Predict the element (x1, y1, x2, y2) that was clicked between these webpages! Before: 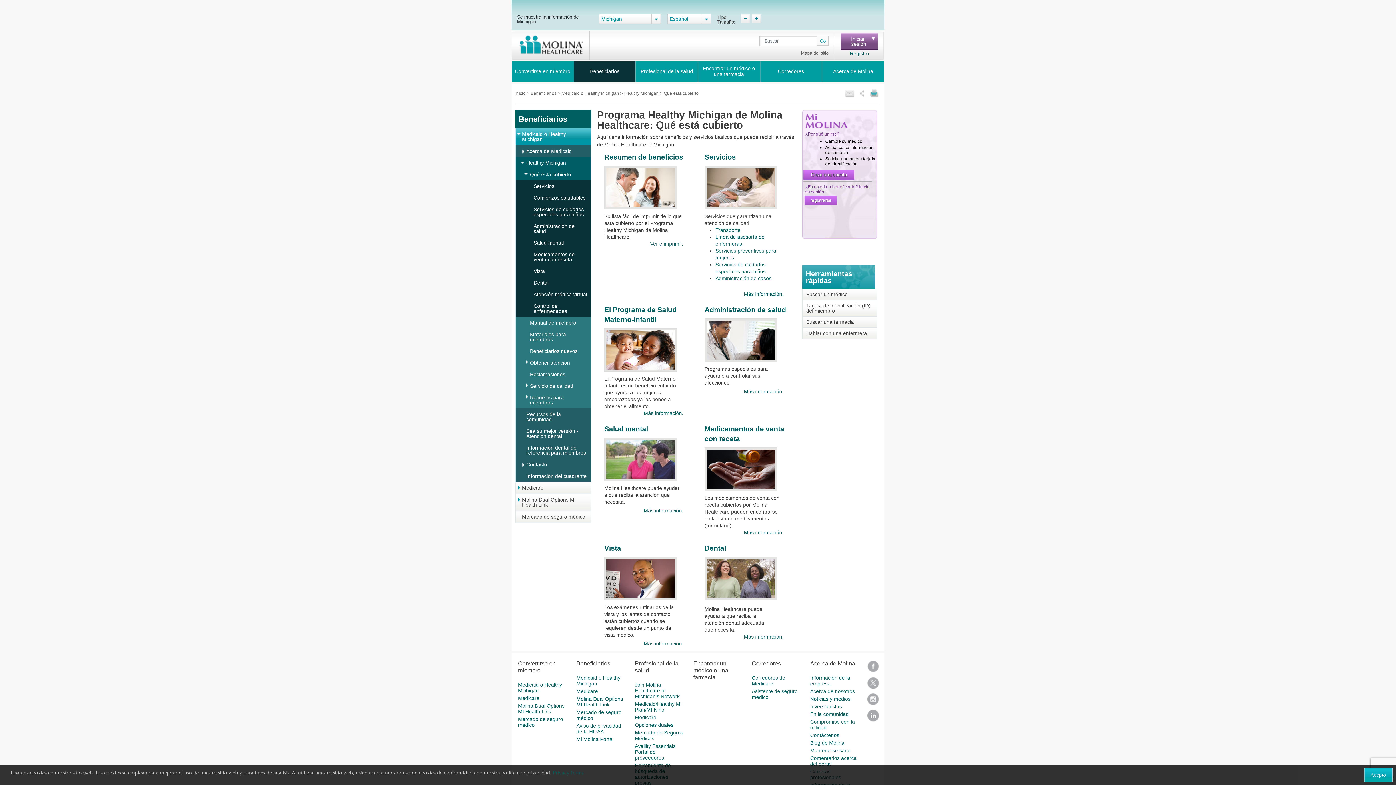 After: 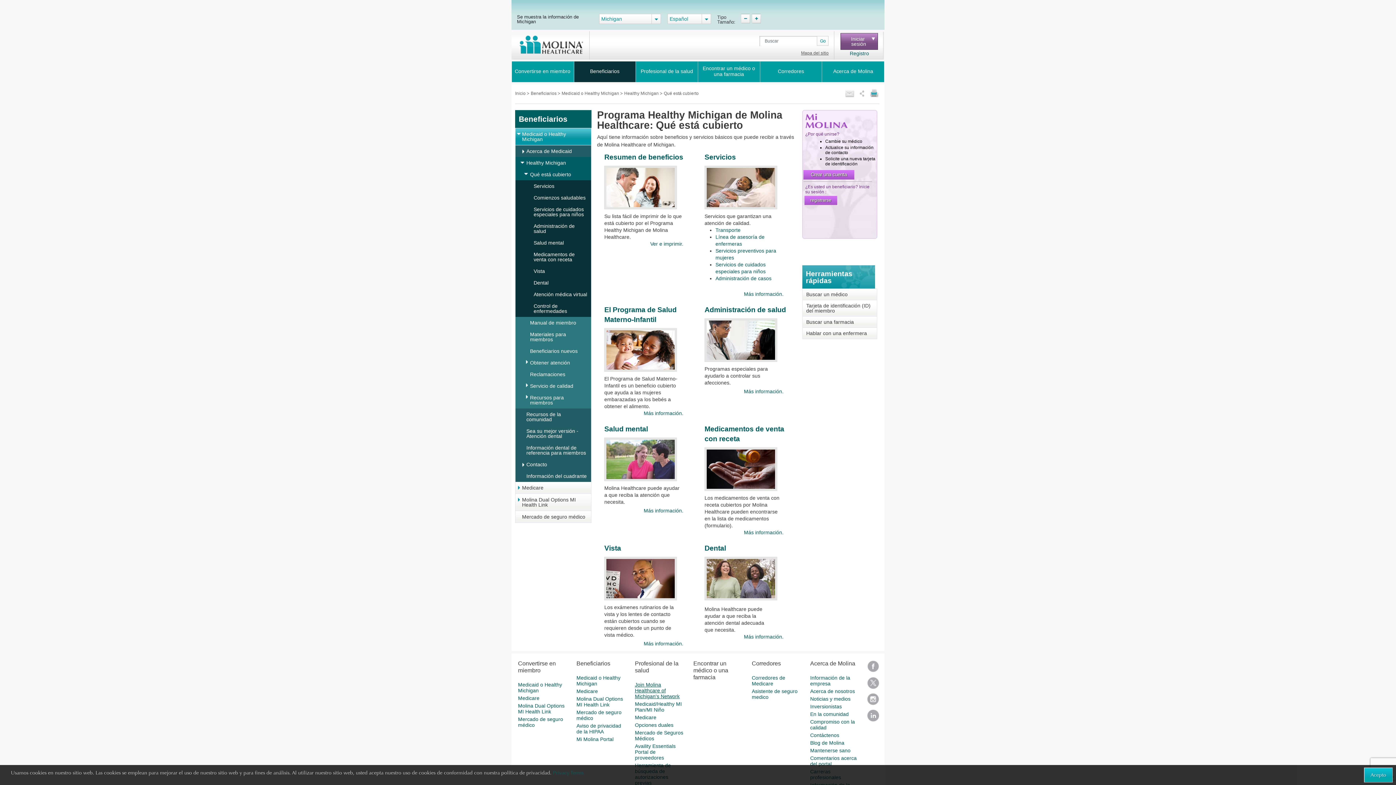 Action: label: Join Molina Healthcare of Michigan's Network bbox: (635, 682, 679, 699)